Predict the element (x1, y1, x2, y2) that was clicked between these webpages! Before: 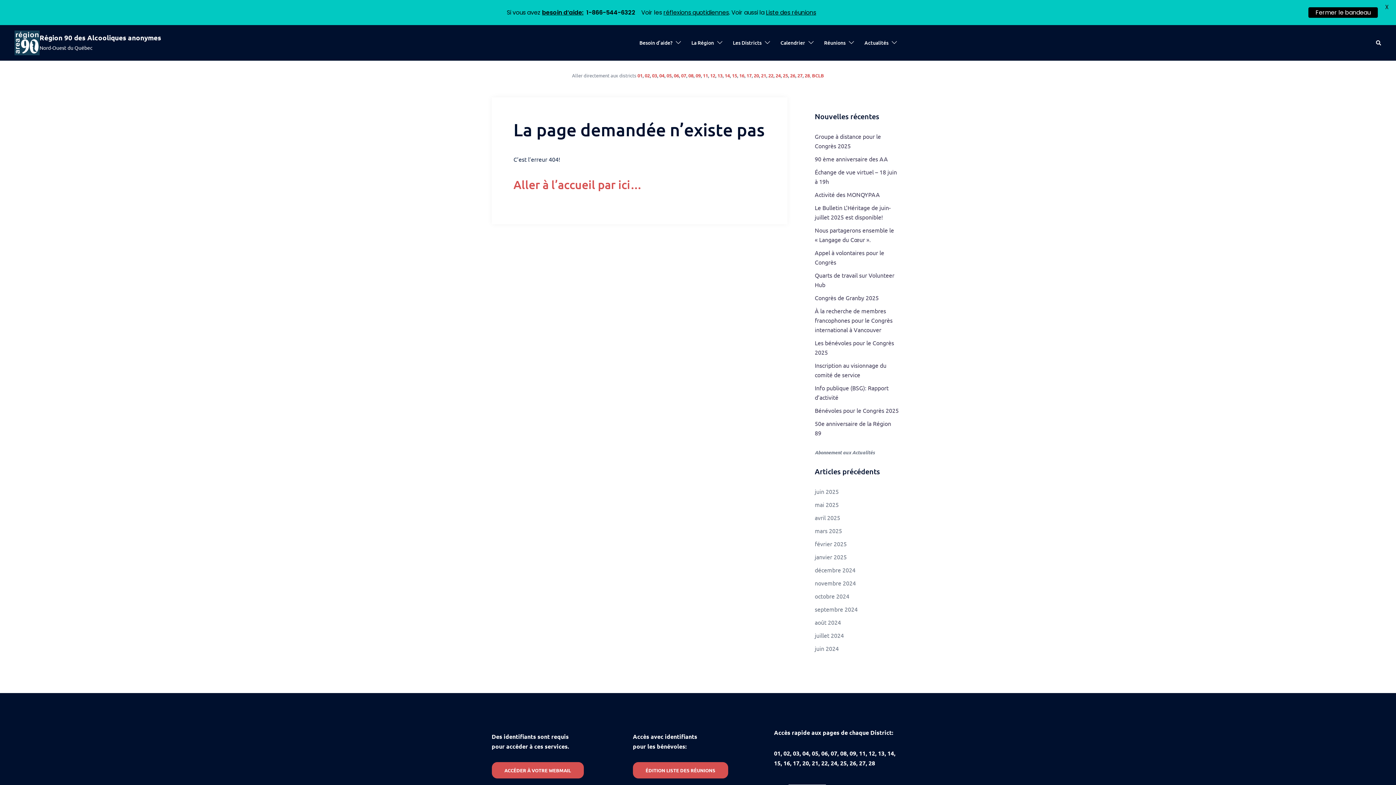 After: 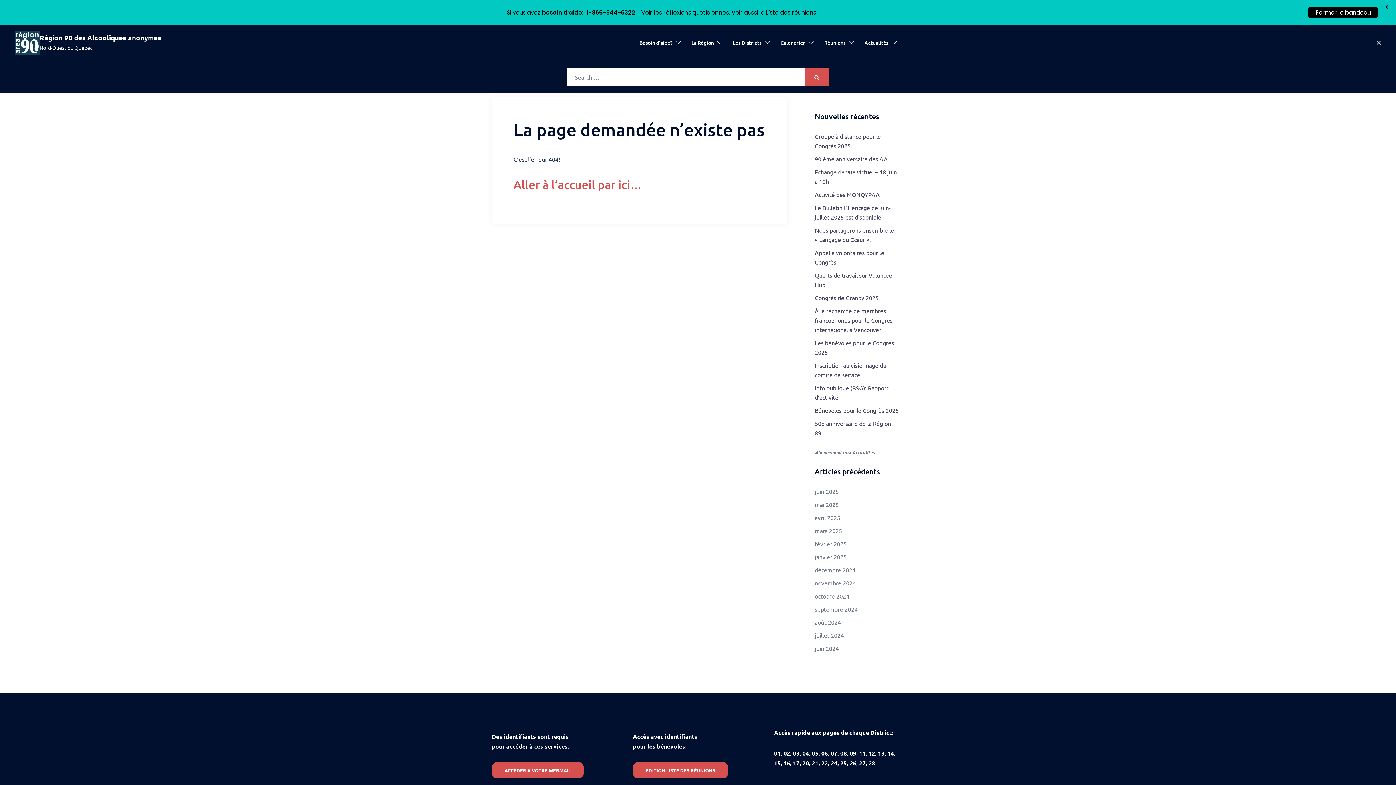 Action: label: Rechercher bbox: (1376, 39, 1381, 46)